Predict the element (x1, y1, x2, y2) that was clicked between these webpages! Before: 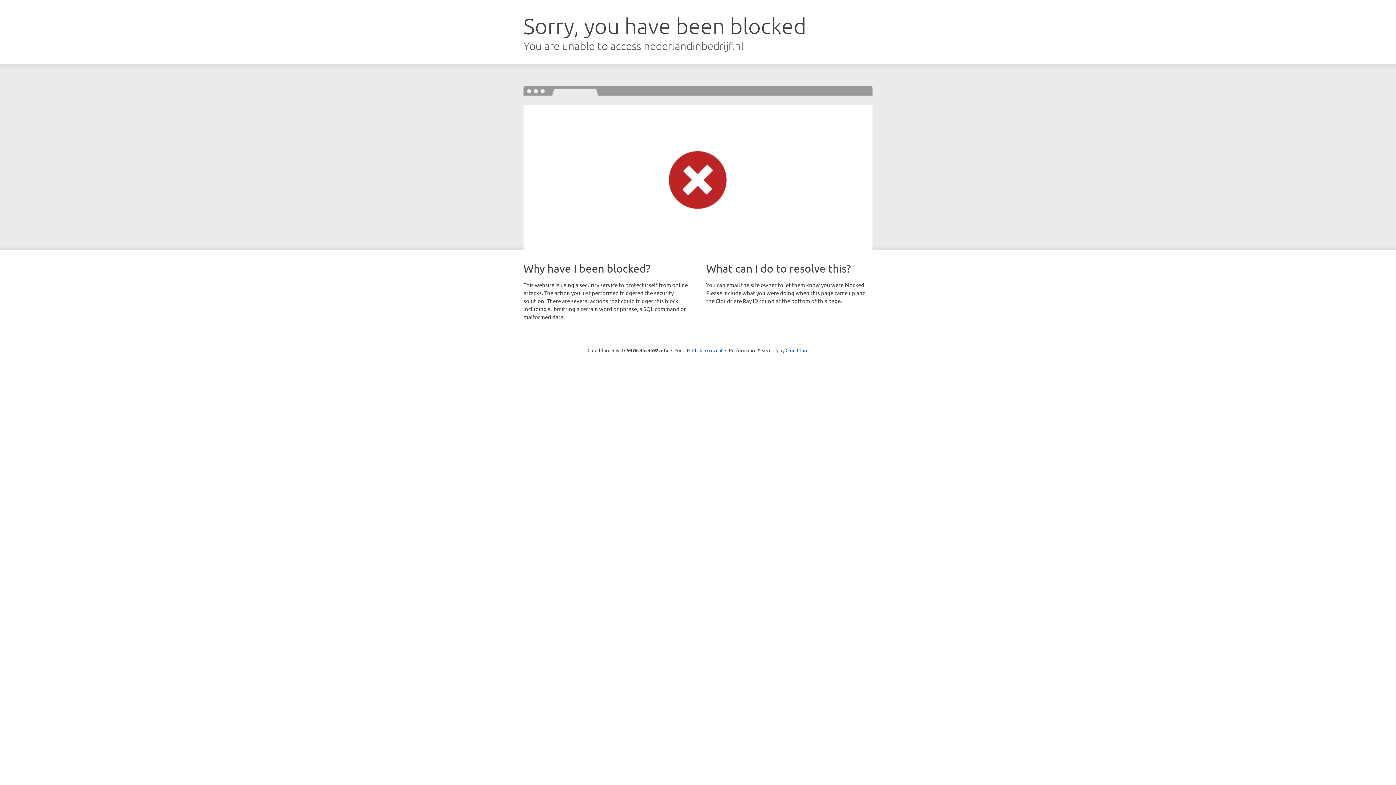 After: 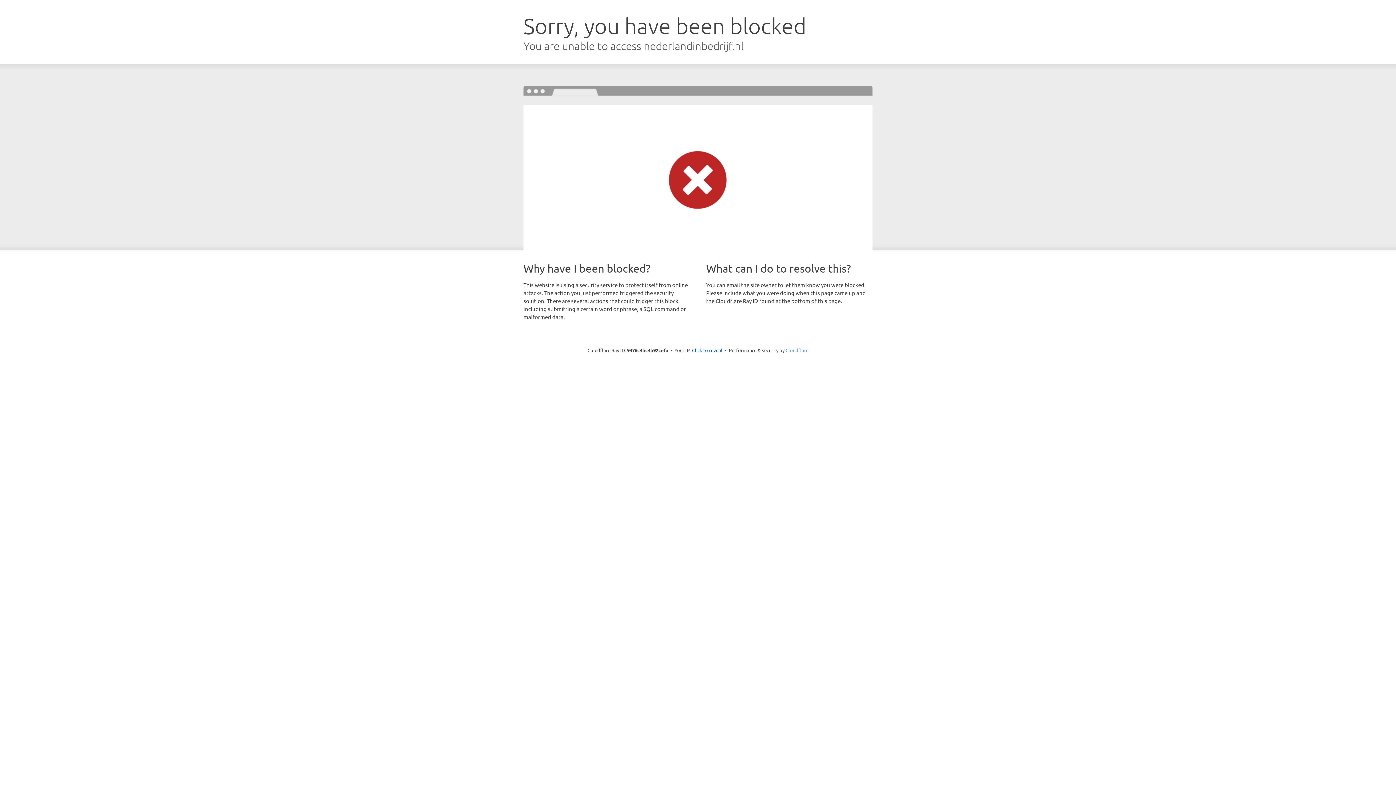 Action: label: Cloudflare bbox: (785, 347, 808, 353)